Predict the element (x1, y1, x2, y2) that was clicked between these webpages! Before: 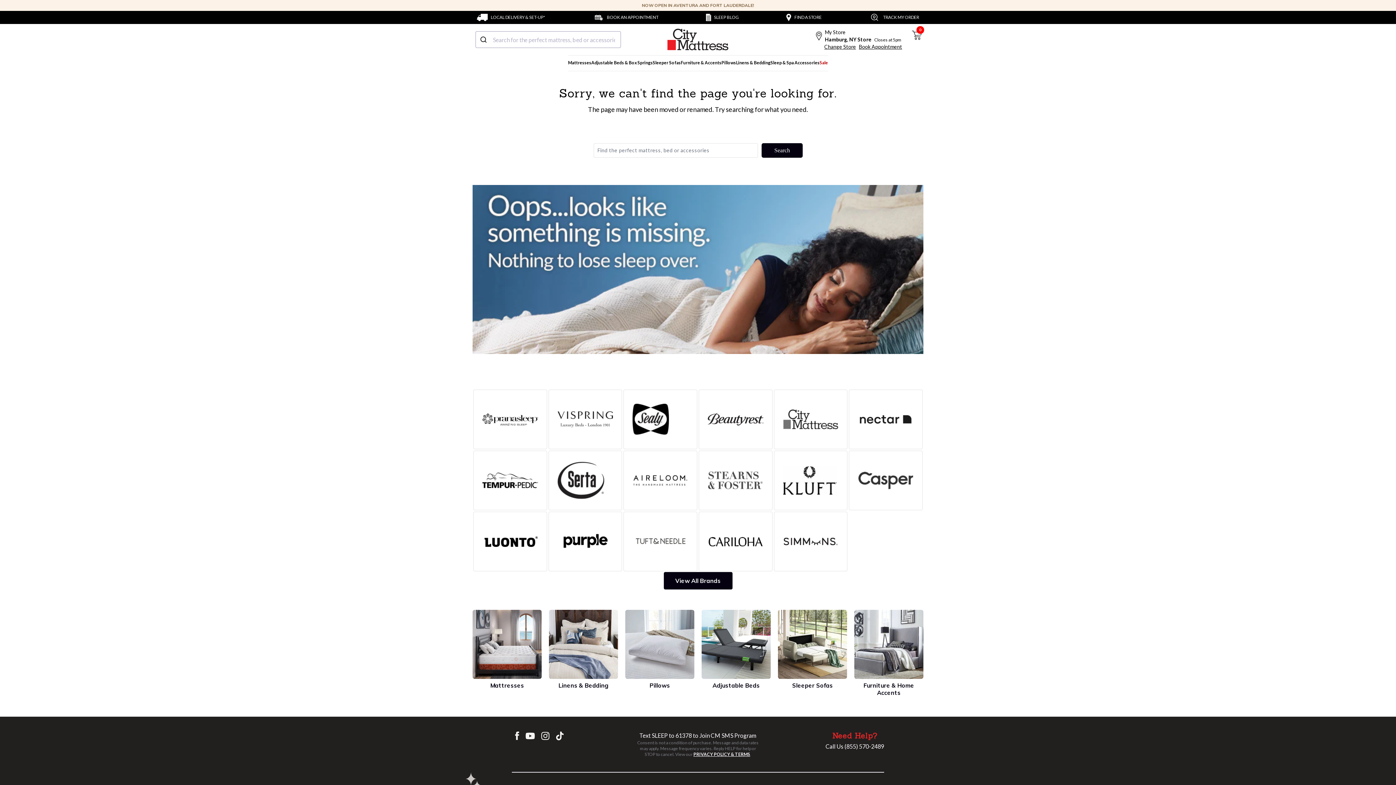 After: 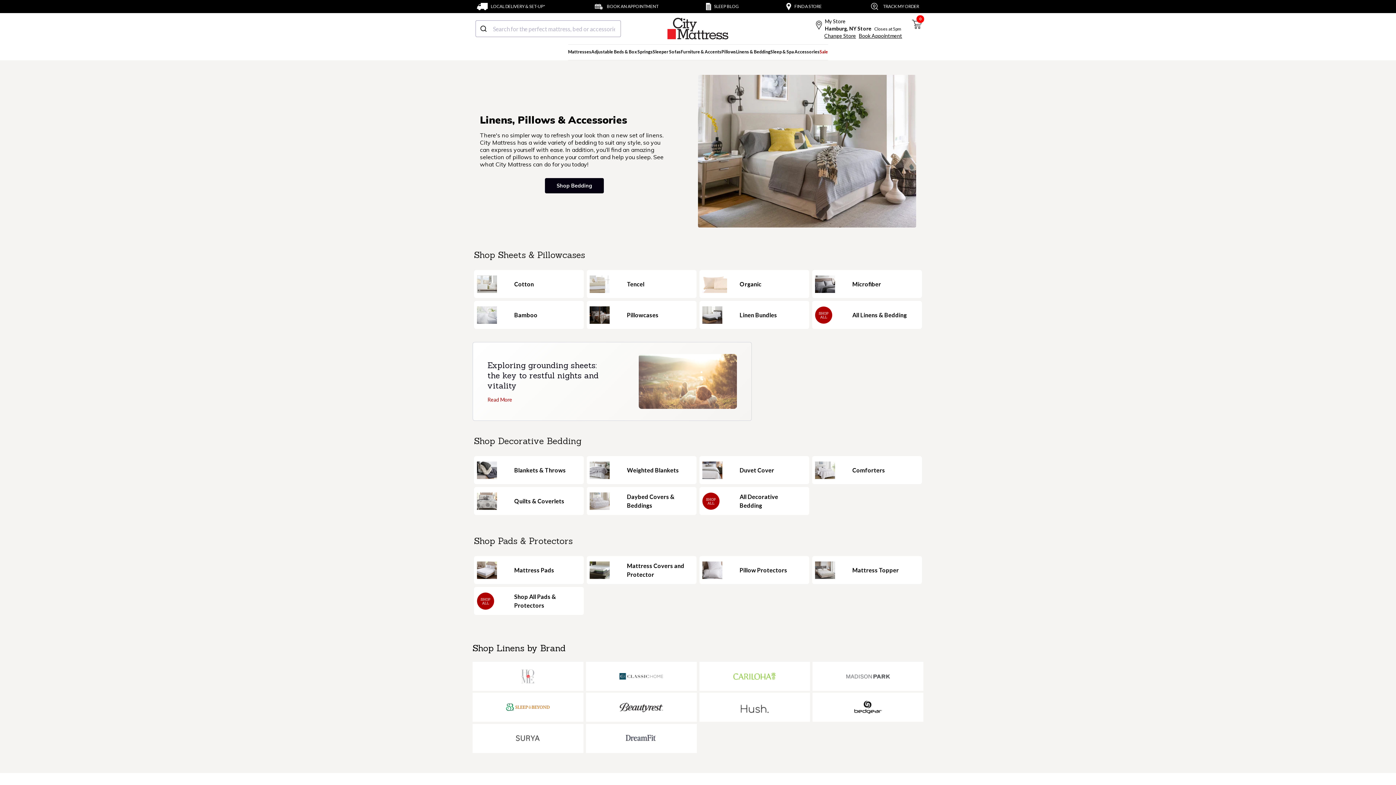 Action: bbox: (736, 55, 770, 71) label: Linens & Bedding